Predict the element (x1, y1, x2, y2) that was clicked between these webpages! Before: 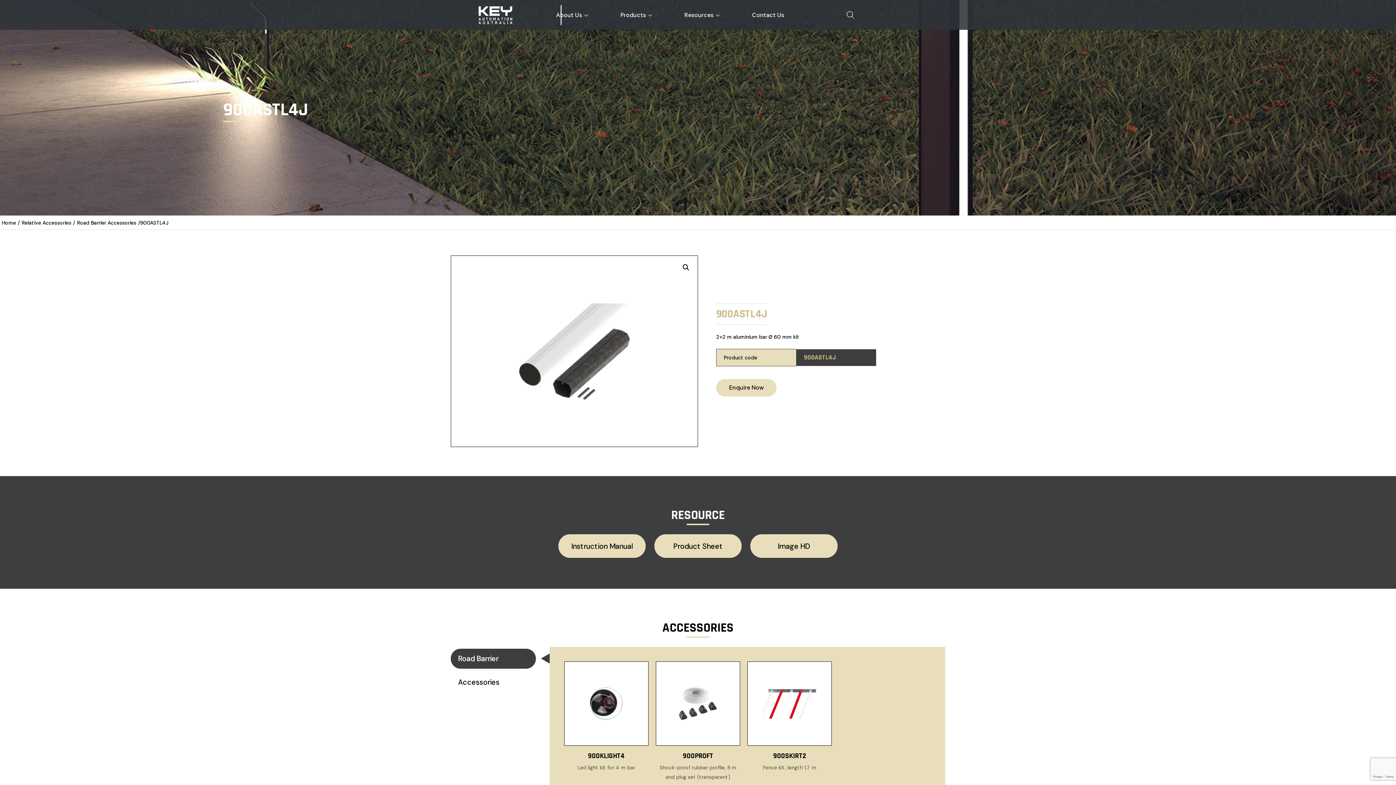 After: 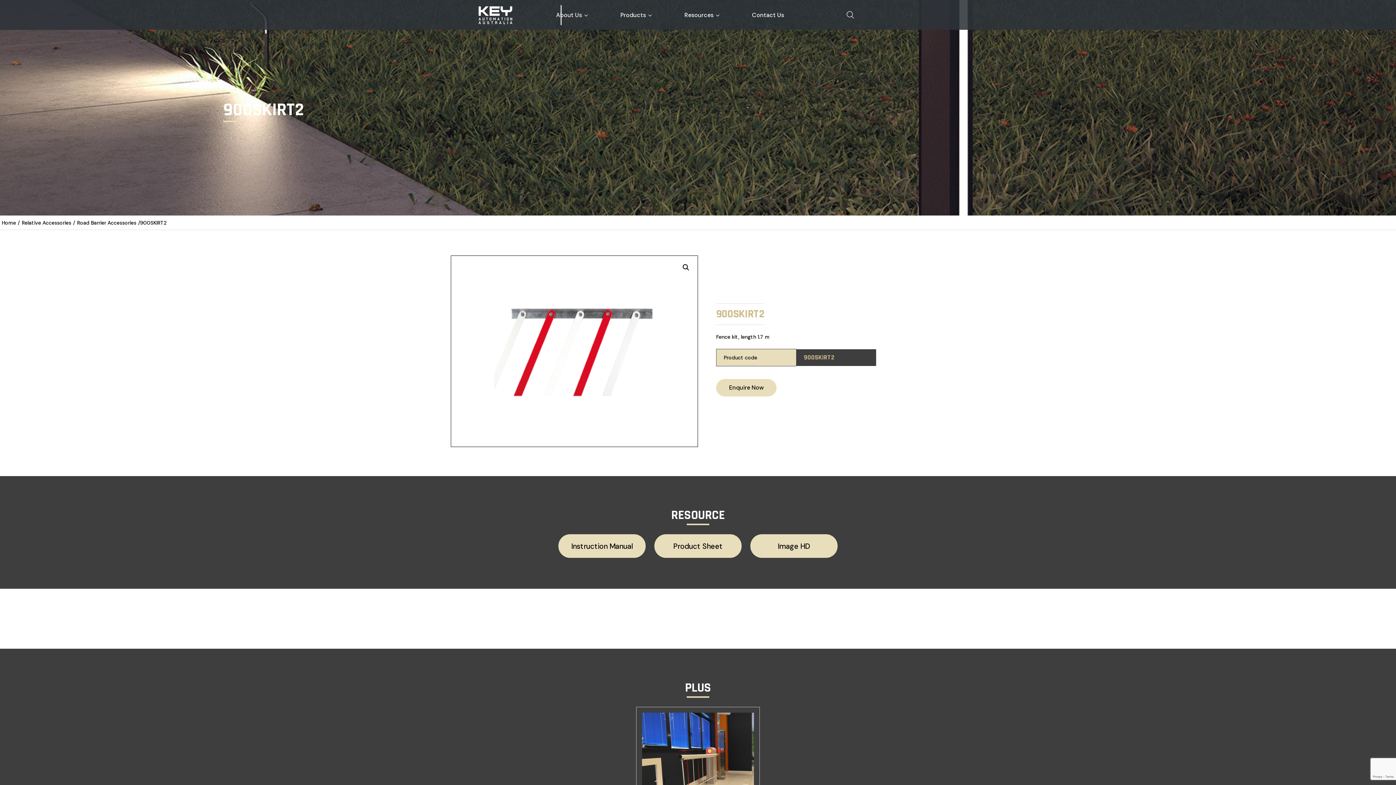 Action: bbox: (773, 751, 806, 761) label: 900SKIRT2